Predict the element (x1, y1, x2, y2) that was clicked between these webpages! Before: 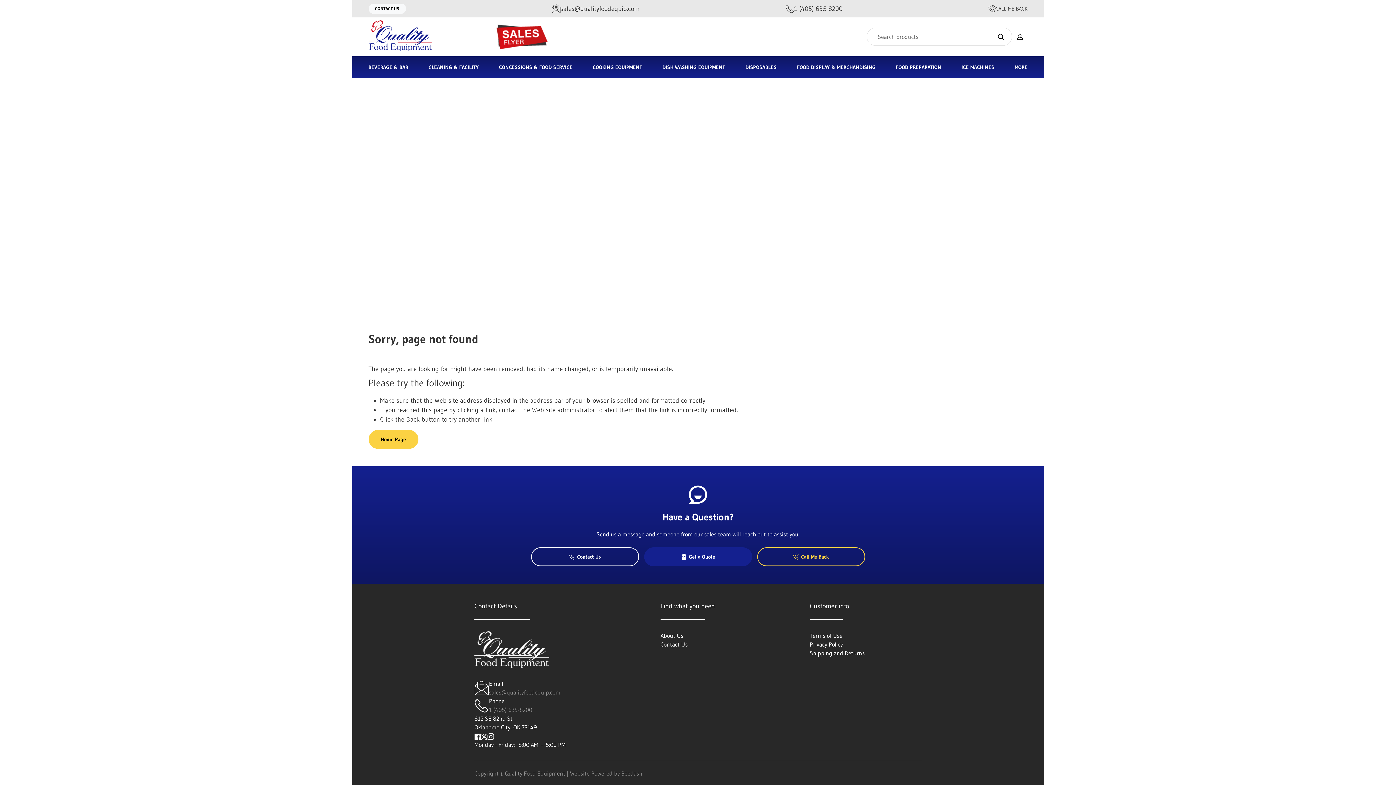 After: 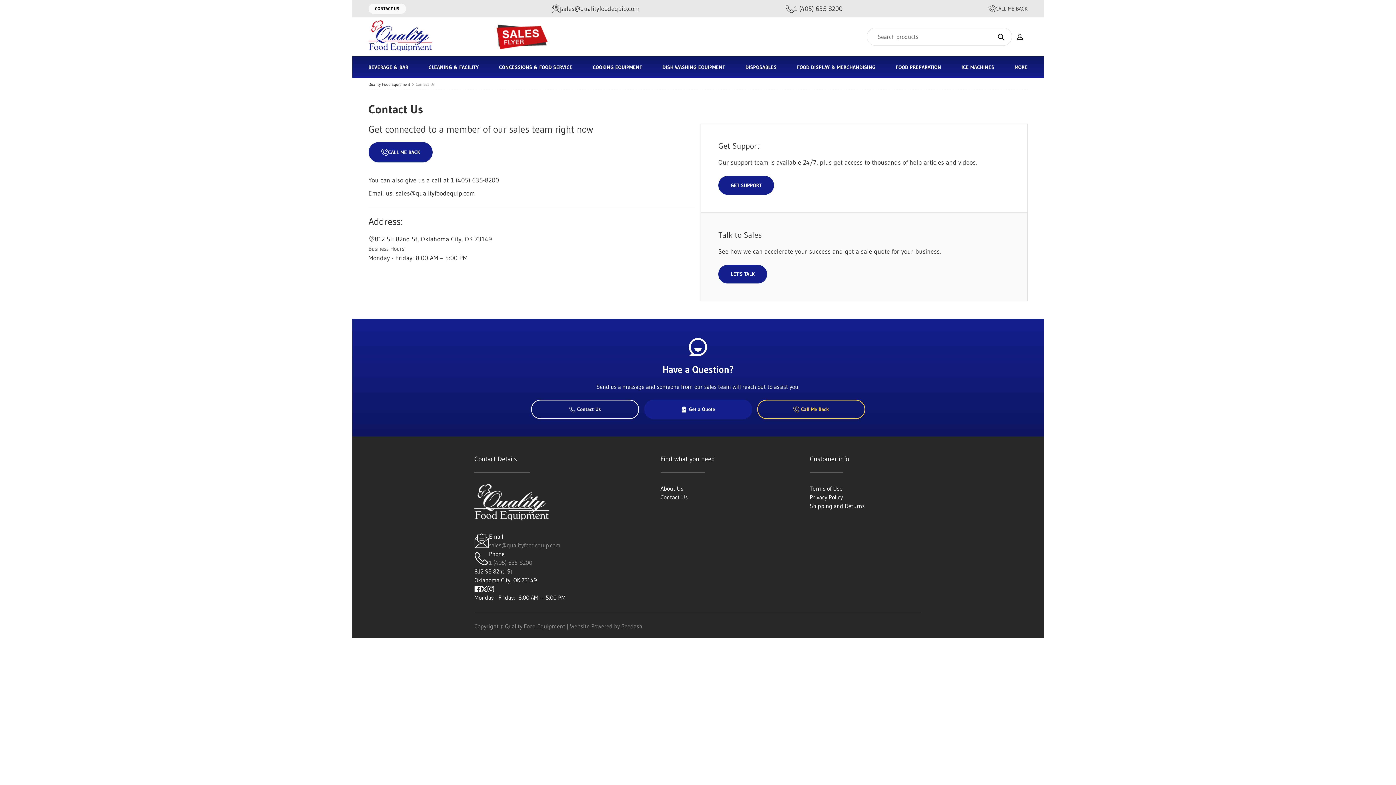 Action: label: Contact Us bbox: (660, 641, 687, 648)